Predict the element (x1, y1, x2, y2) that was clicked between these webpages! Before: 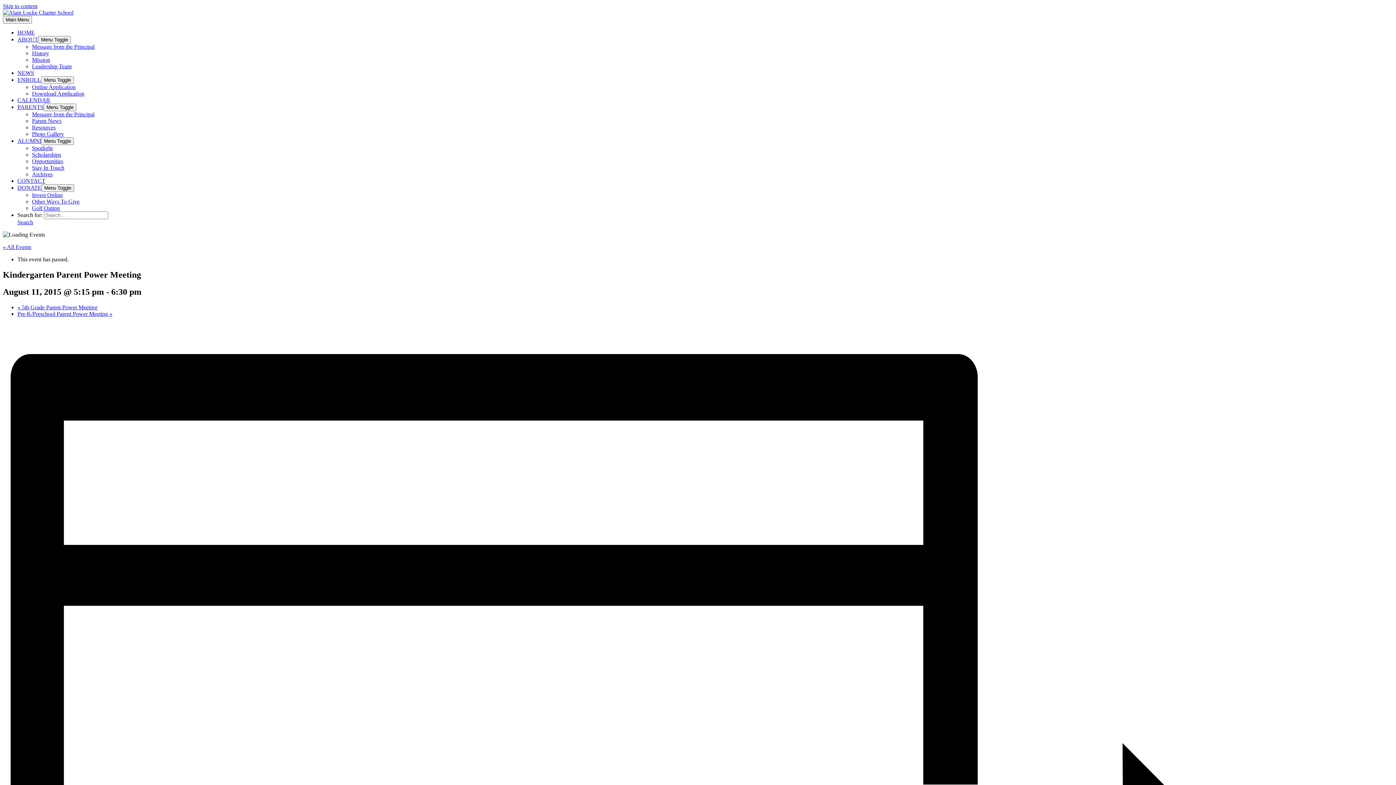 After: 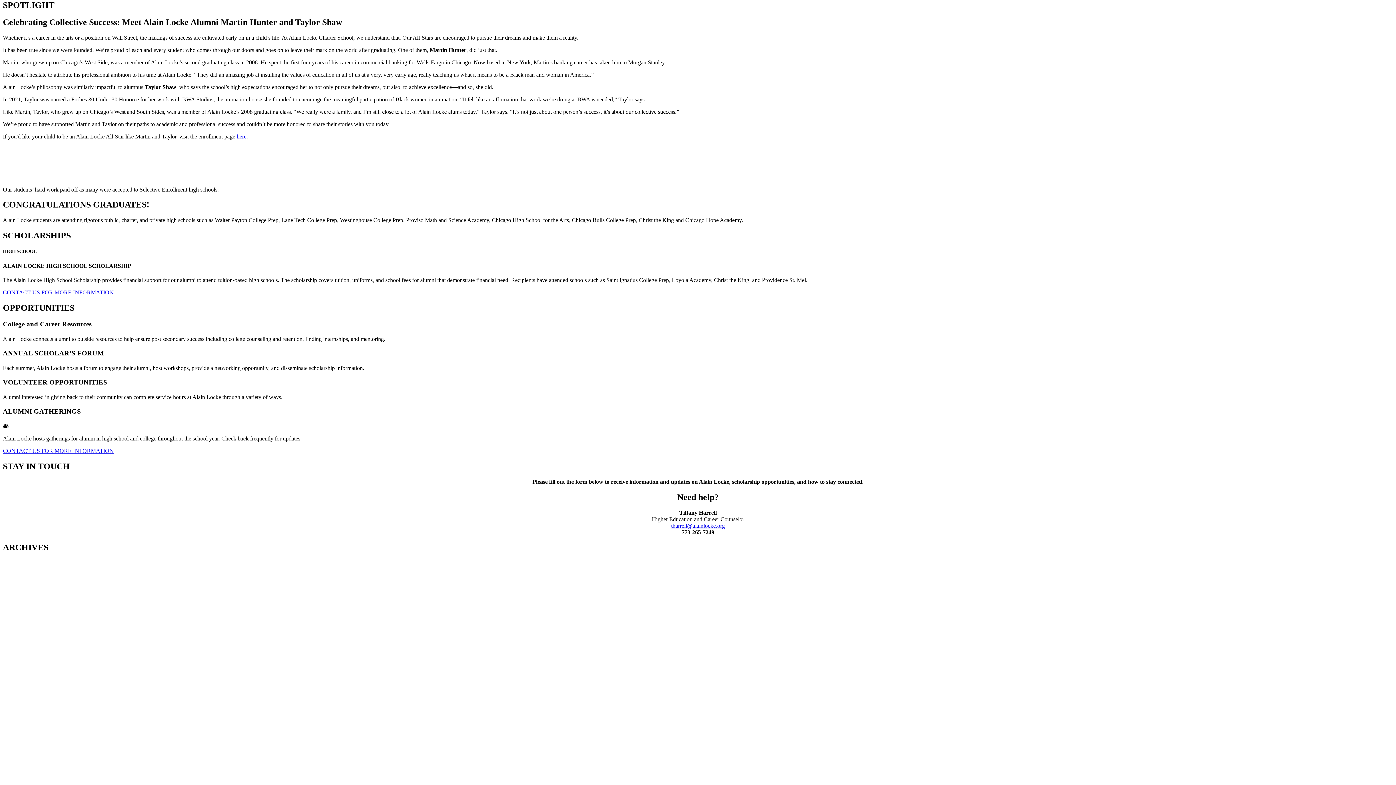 Action: bbox: (32, 145, 52, 151) label: Spotlight